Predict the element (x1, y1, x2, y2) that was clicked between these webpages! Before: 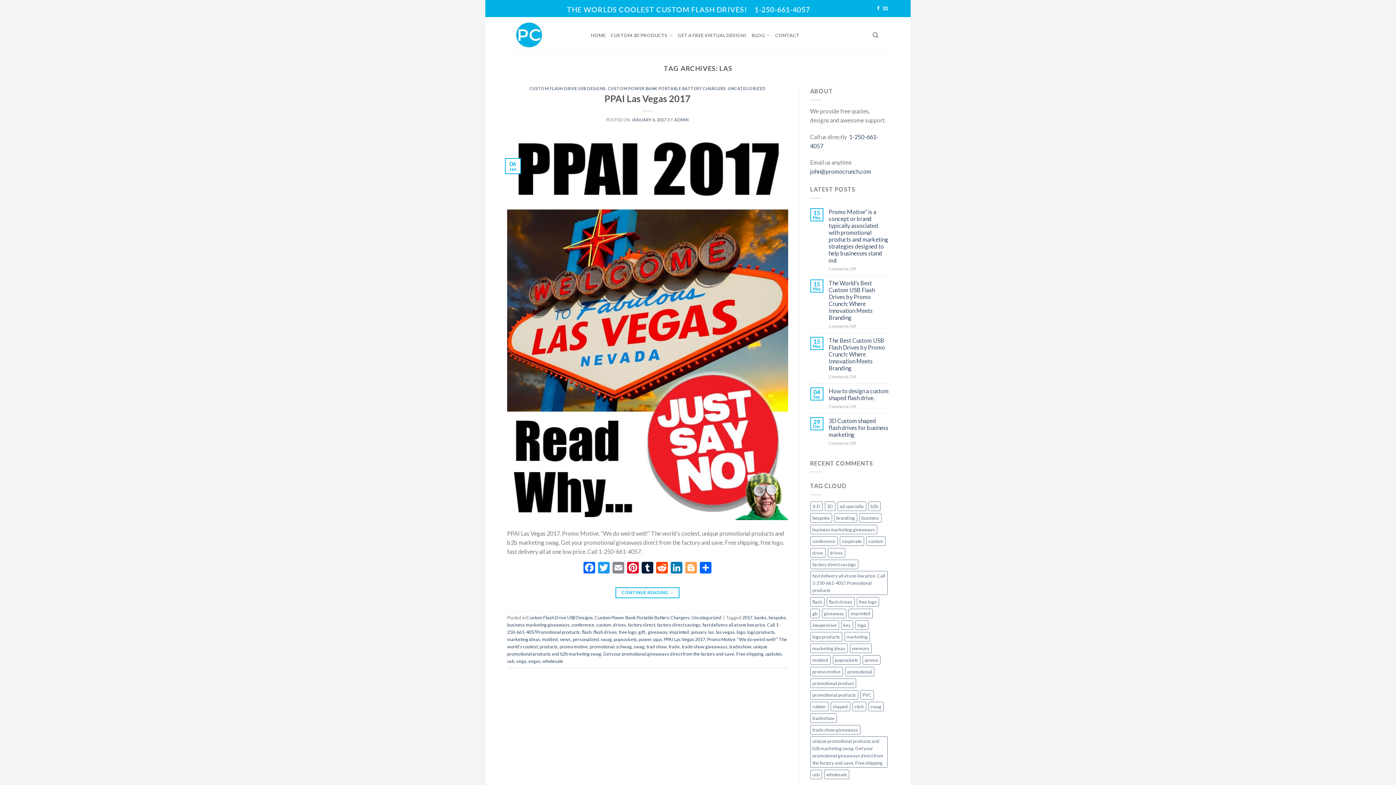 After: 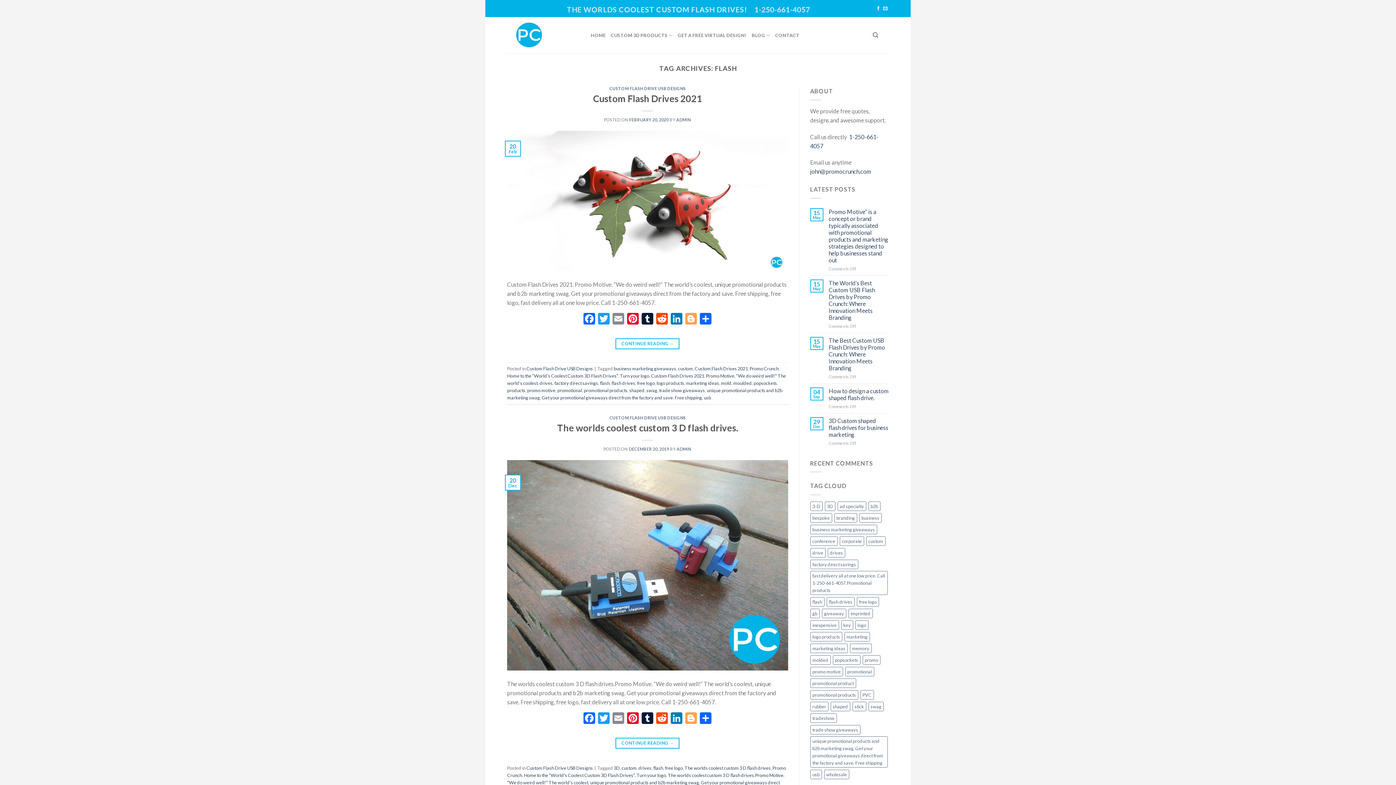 Action: bbox: (810, 597, 824, 606) label: flash (573 items)